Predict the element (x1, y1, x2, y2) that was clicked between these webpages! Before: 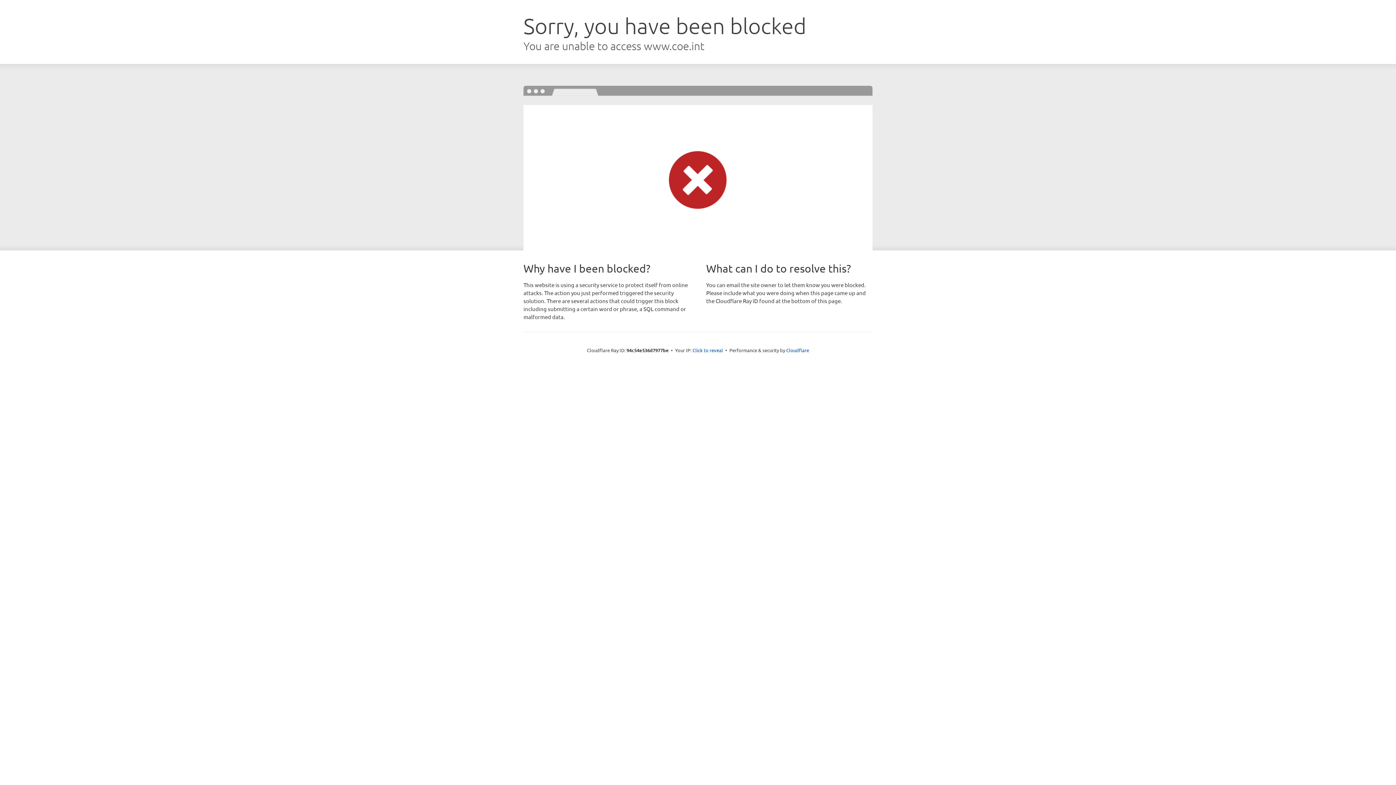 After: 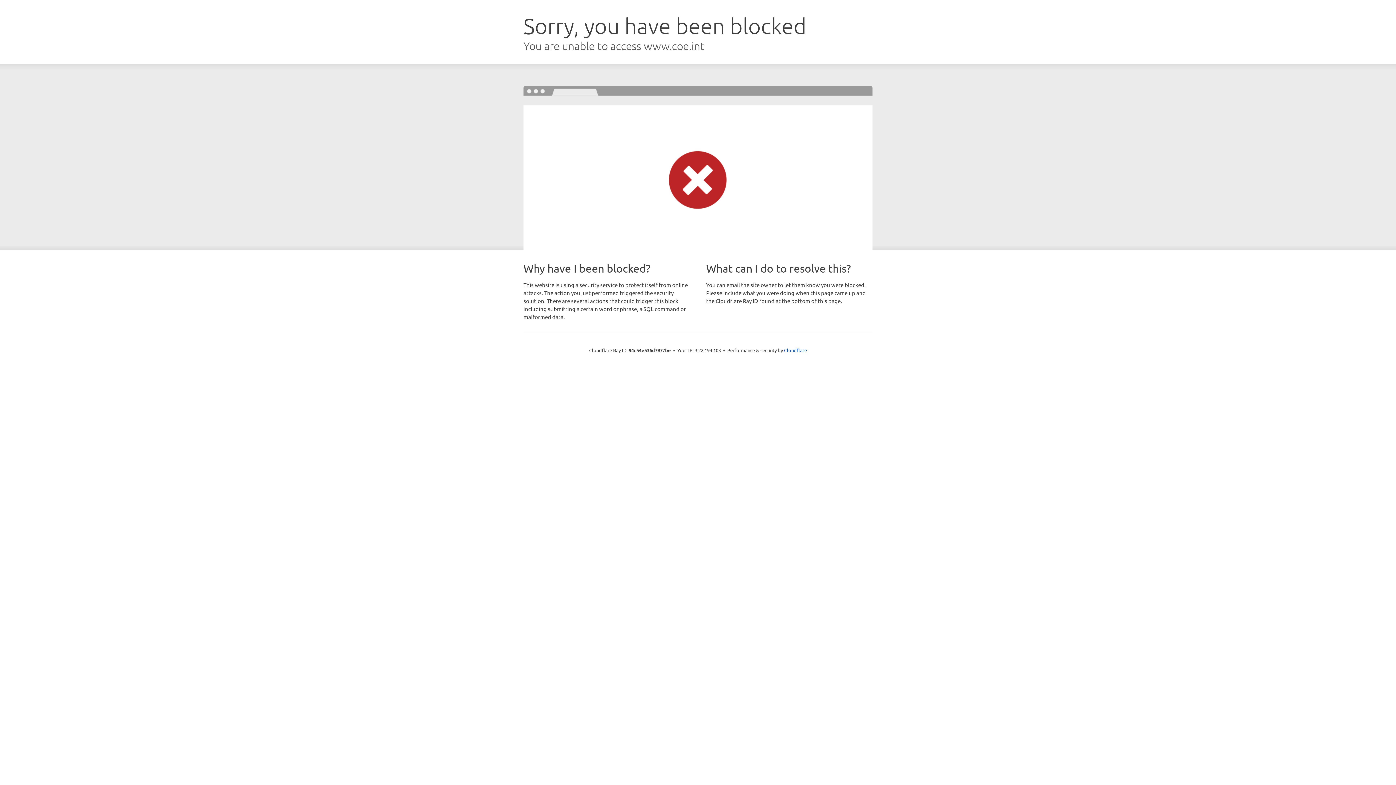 Action: bbox: (692, 346, 723, 353) label: Click to reveal